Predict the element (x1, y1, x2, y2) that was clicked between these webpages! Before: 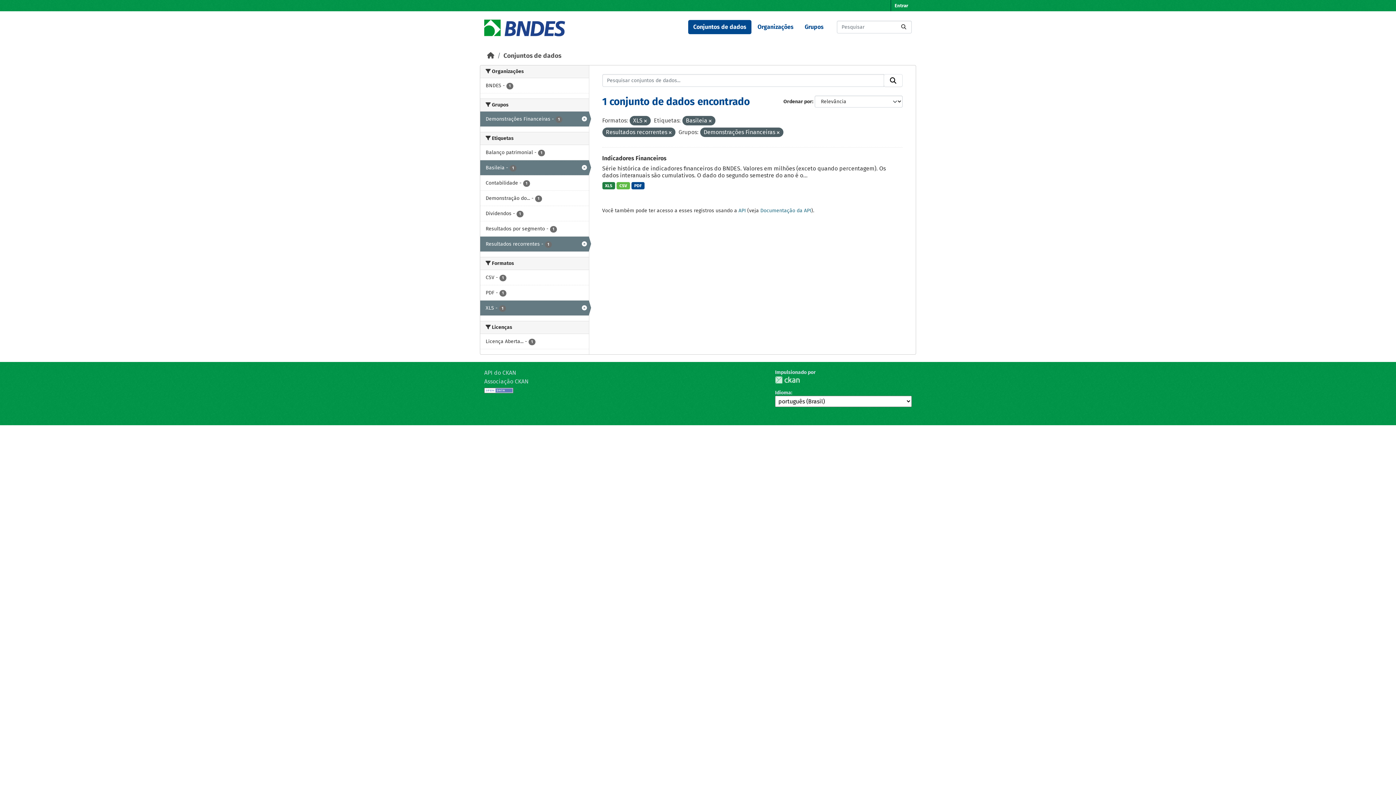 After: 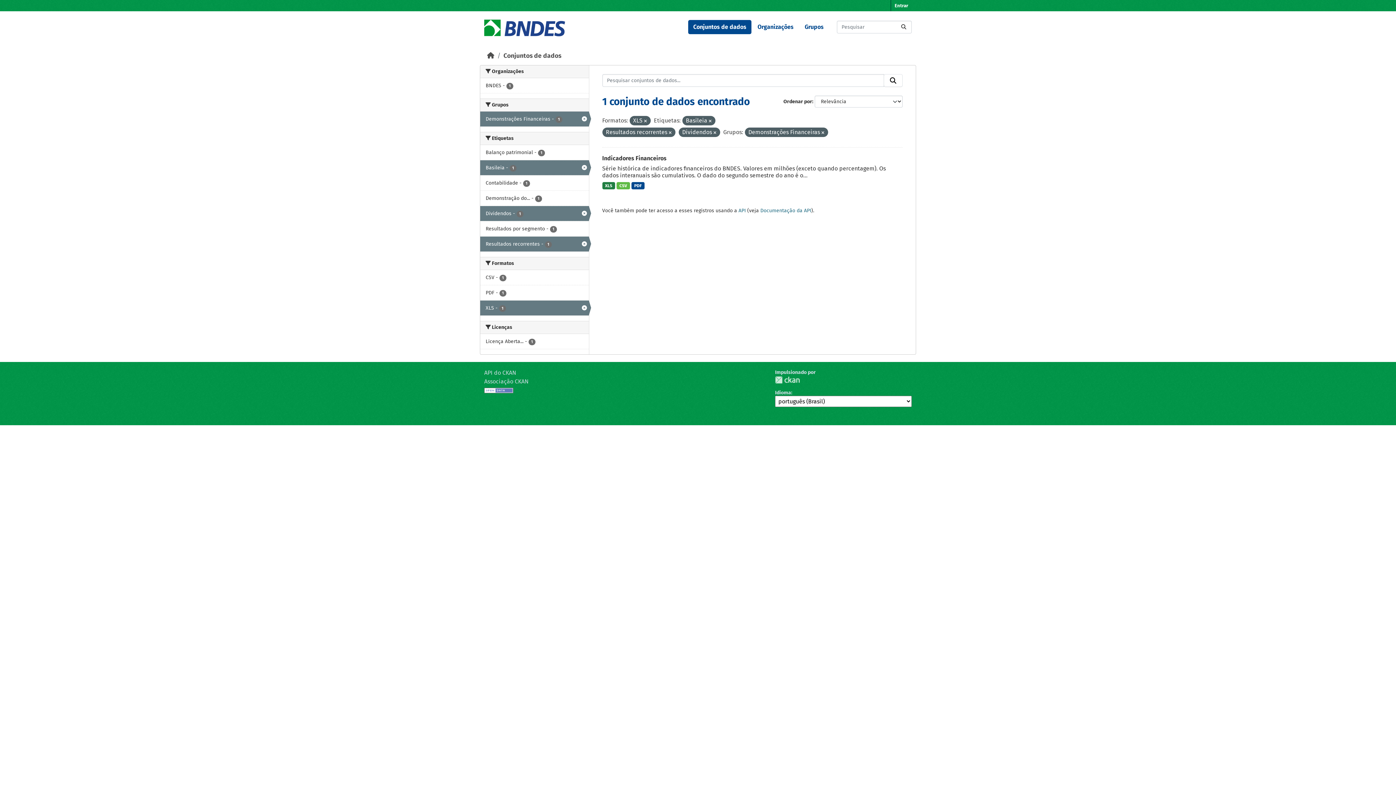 Action: bbox: (480, 206, 588, 221) label: Dividendos - 1